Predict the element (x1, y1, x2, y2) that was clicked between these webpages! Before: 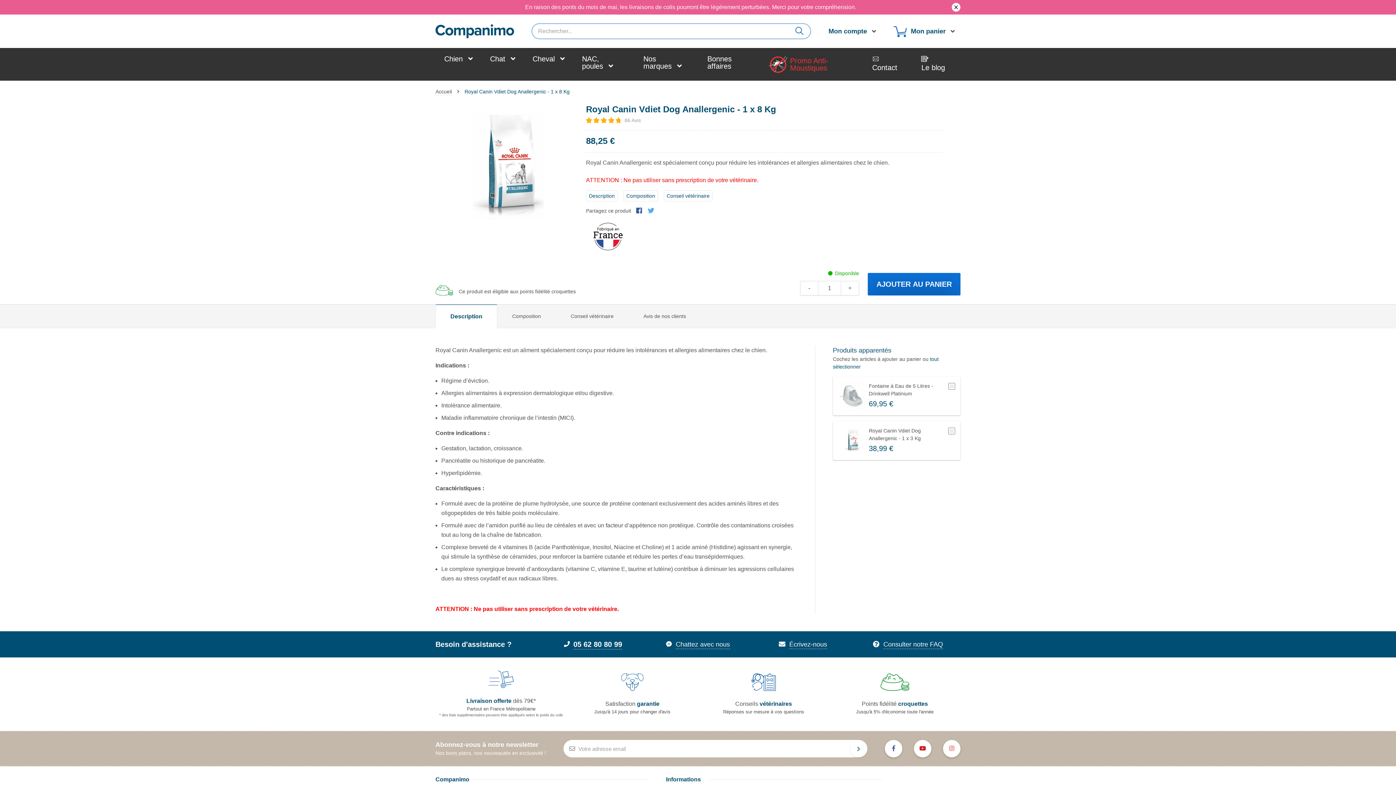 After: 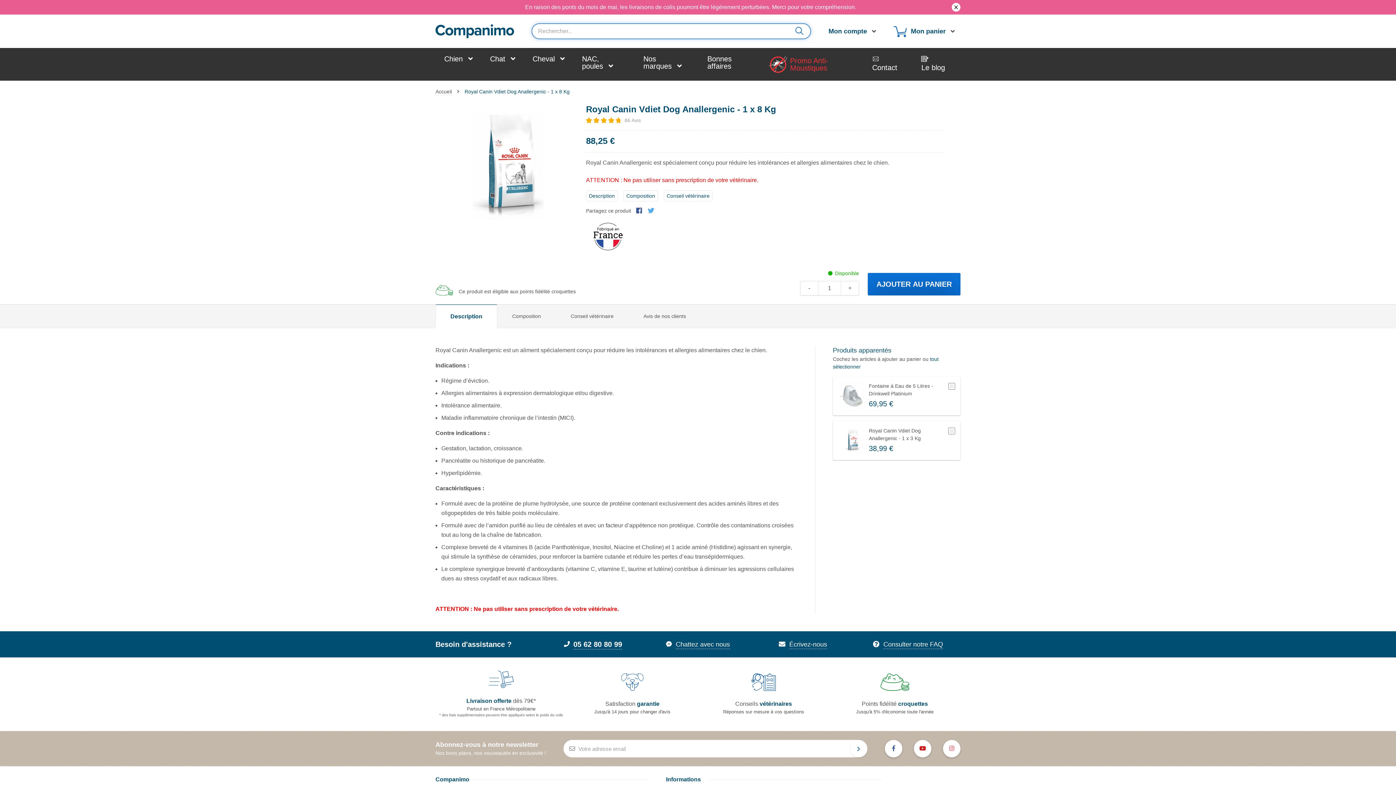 Action: bbox: (793, 23, 811, 39)